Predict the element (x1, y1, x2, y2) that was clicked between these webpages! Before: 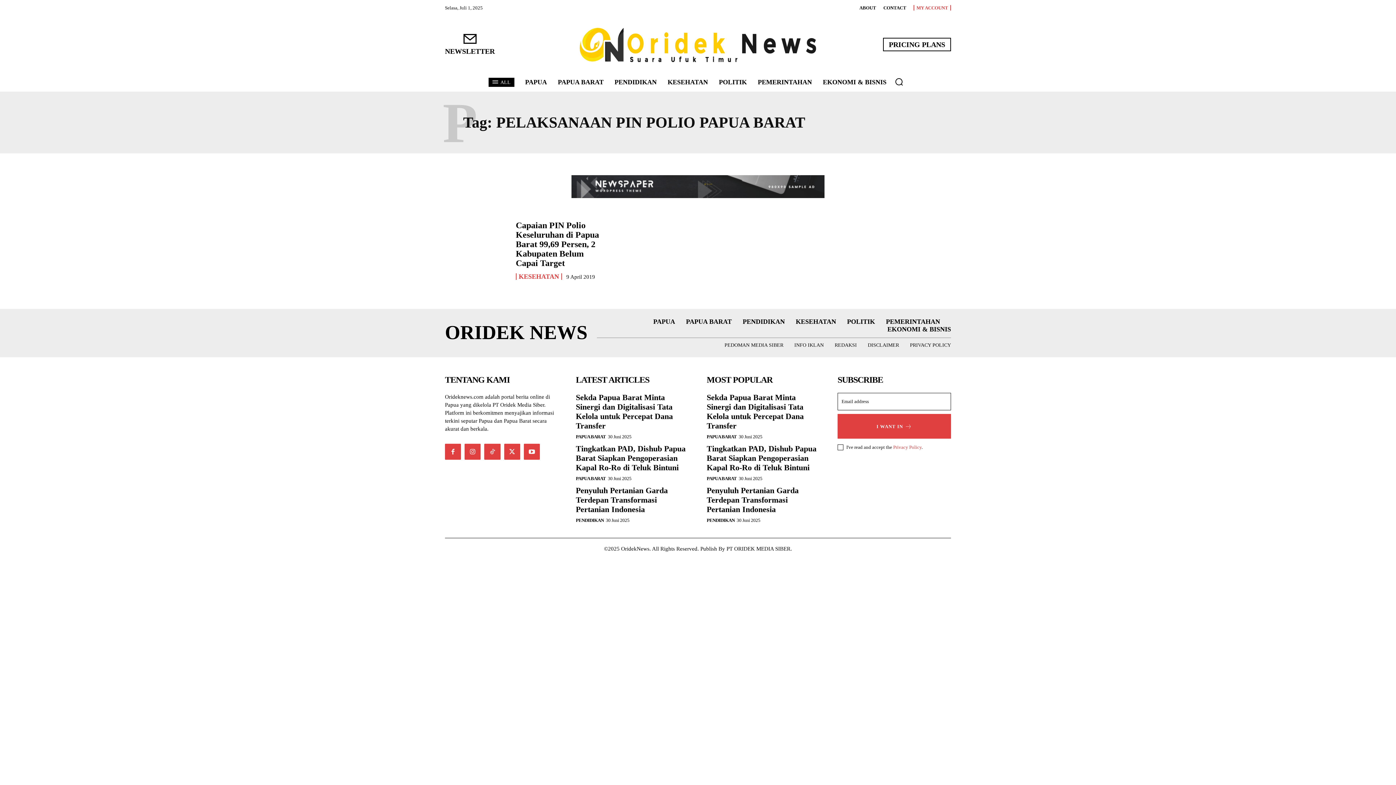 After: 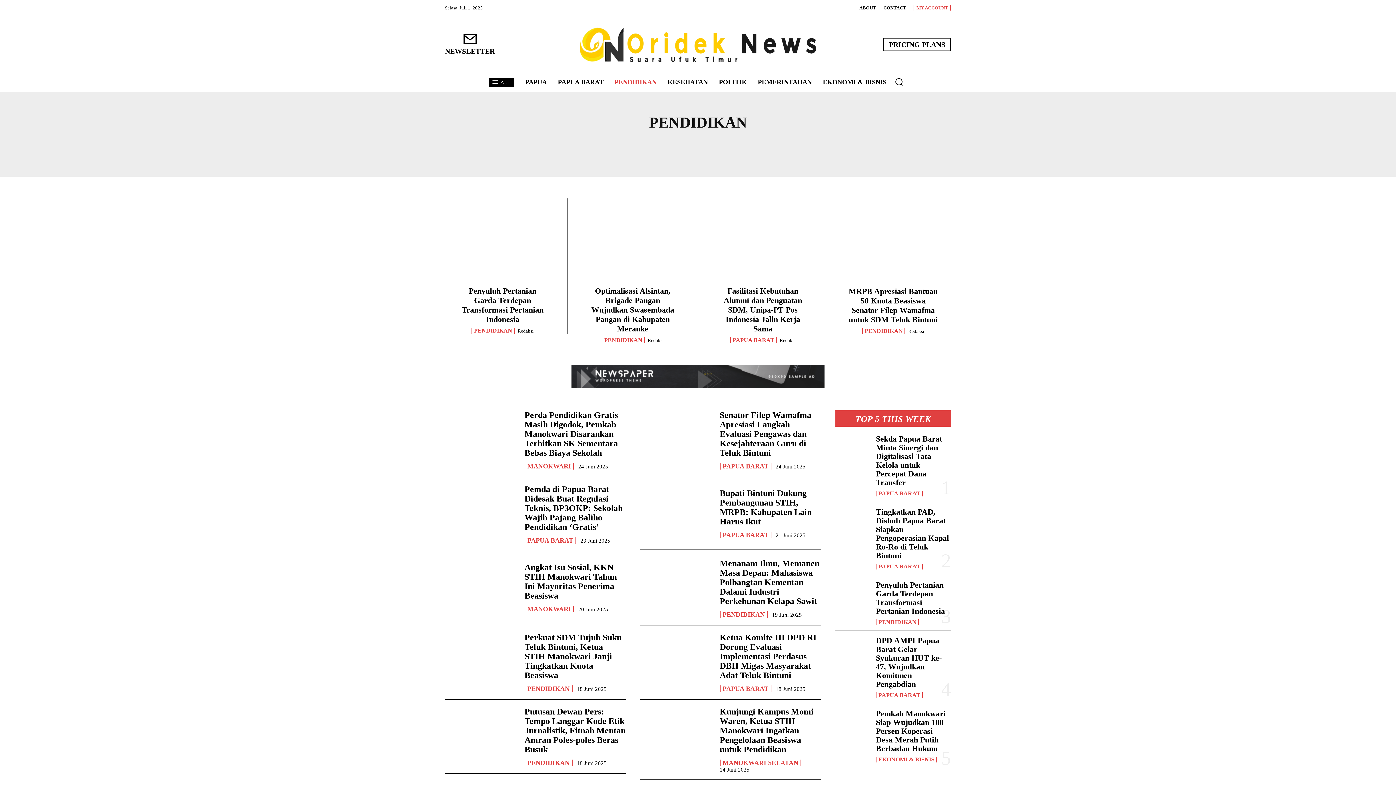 Action: bbox: (706, 517, 734, 523) label: PENDIDIKAN